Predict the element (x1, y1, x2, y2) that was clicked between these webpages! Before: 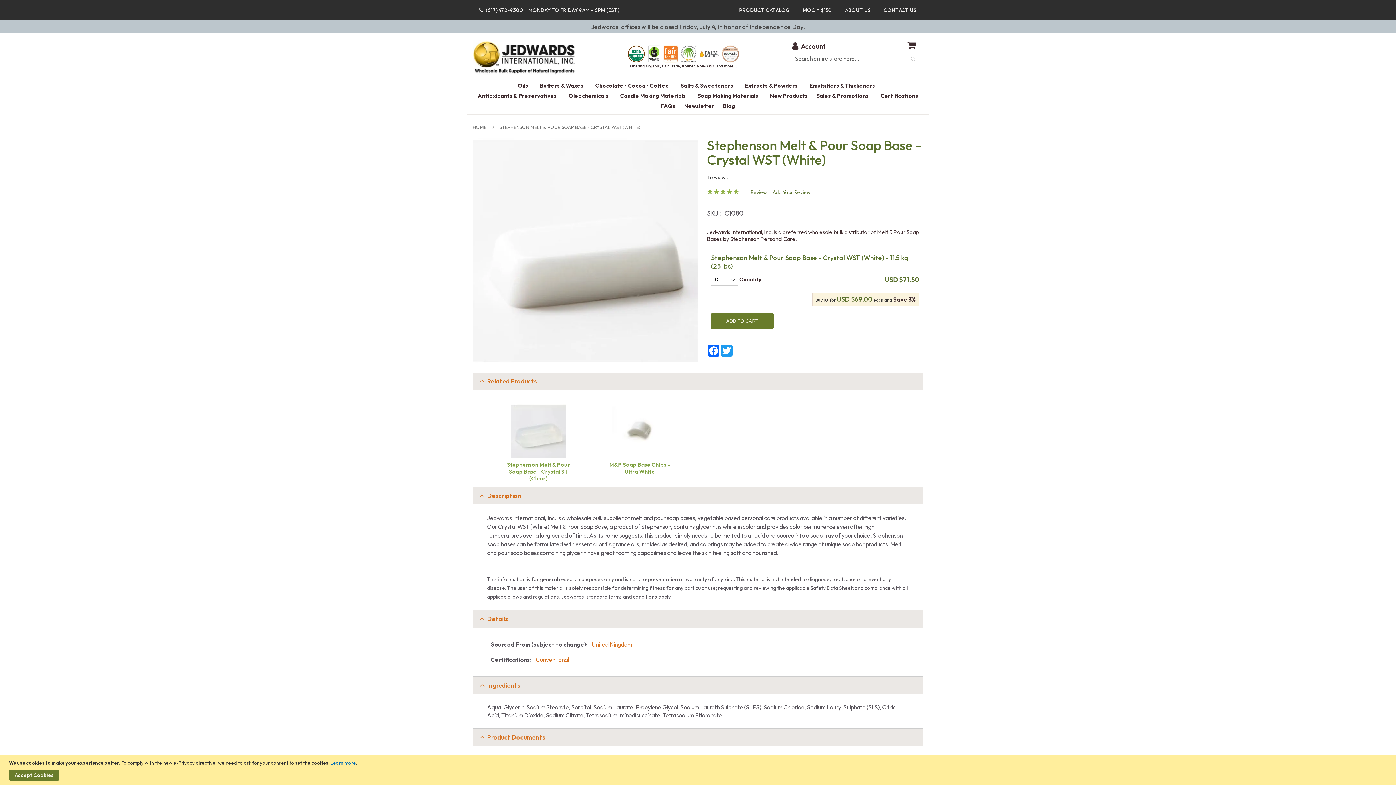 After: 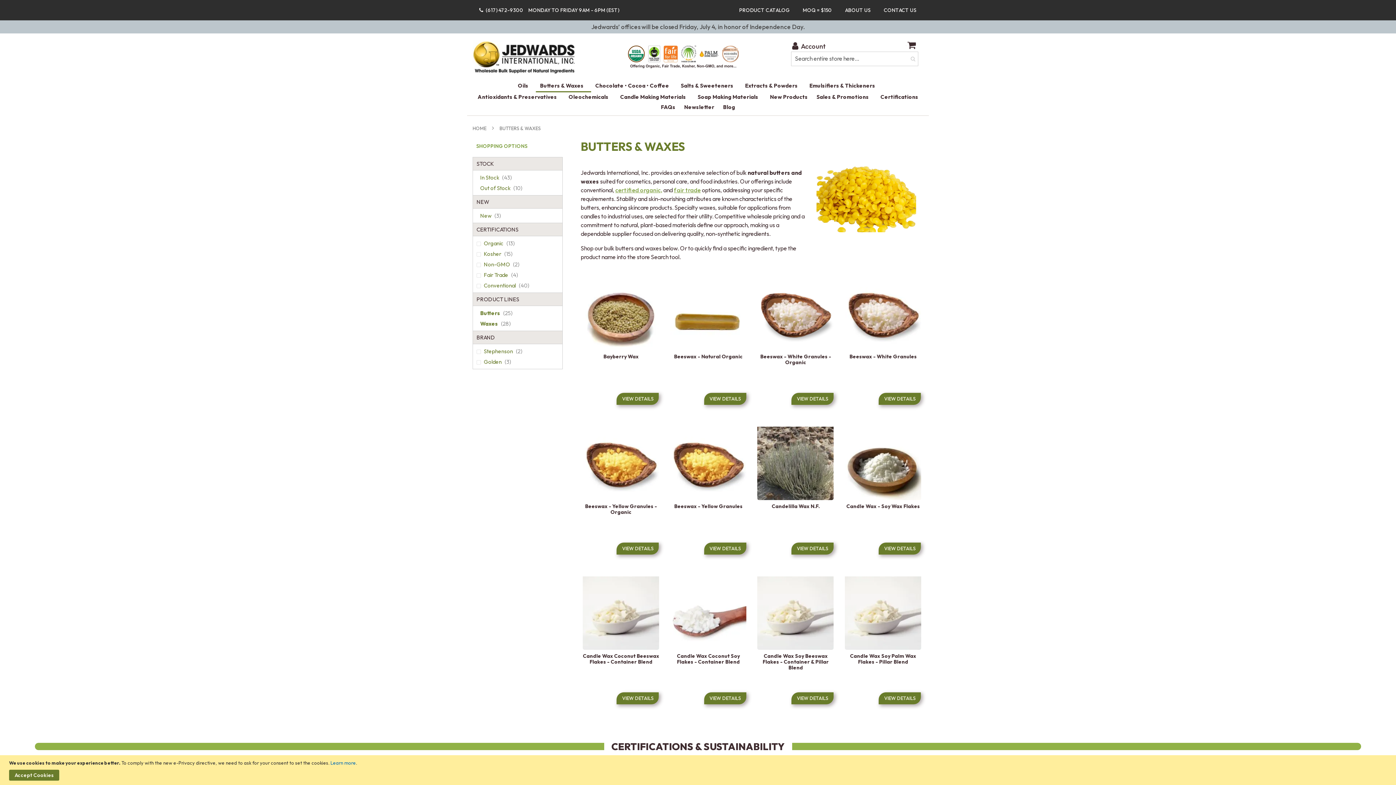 Action: bbox: (535, 80, 591, 91) label: Butters & Waxes